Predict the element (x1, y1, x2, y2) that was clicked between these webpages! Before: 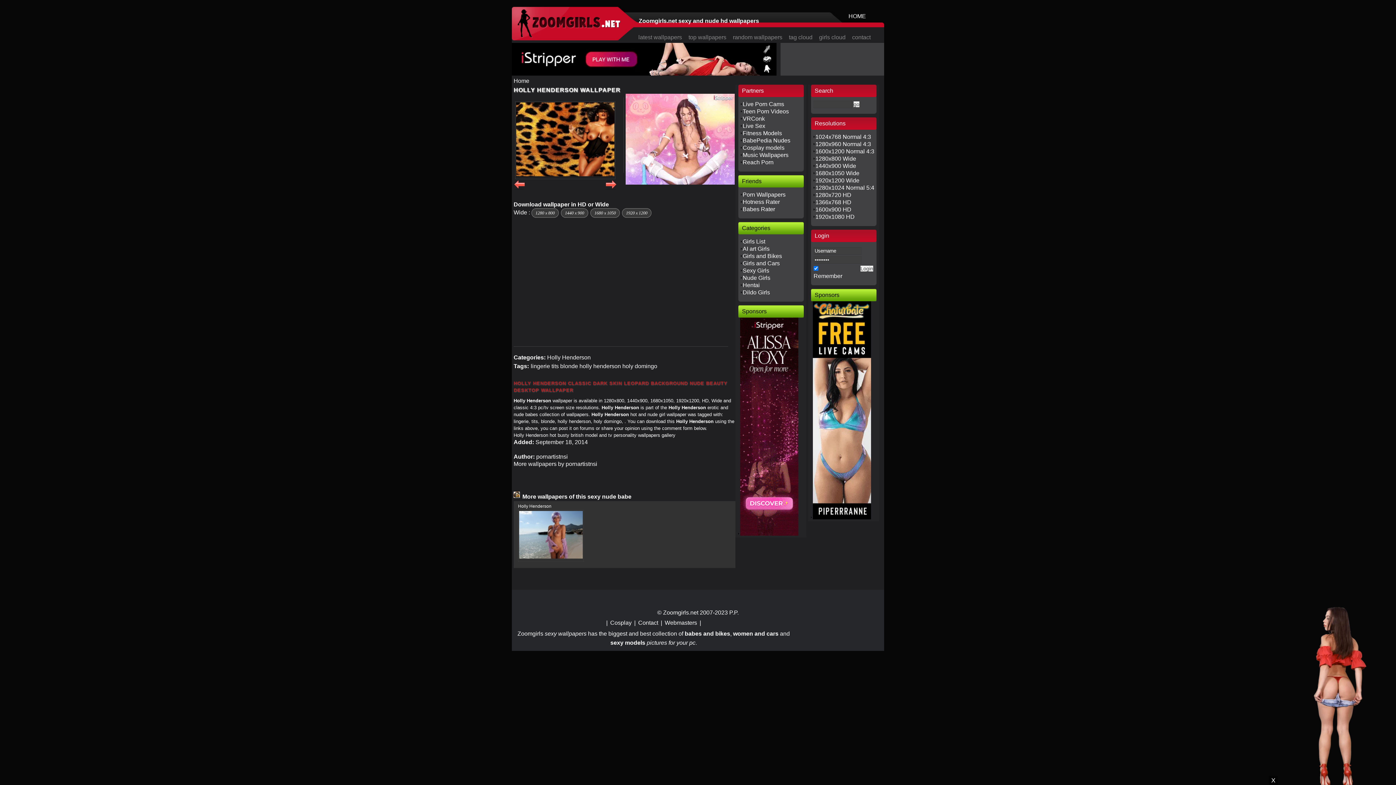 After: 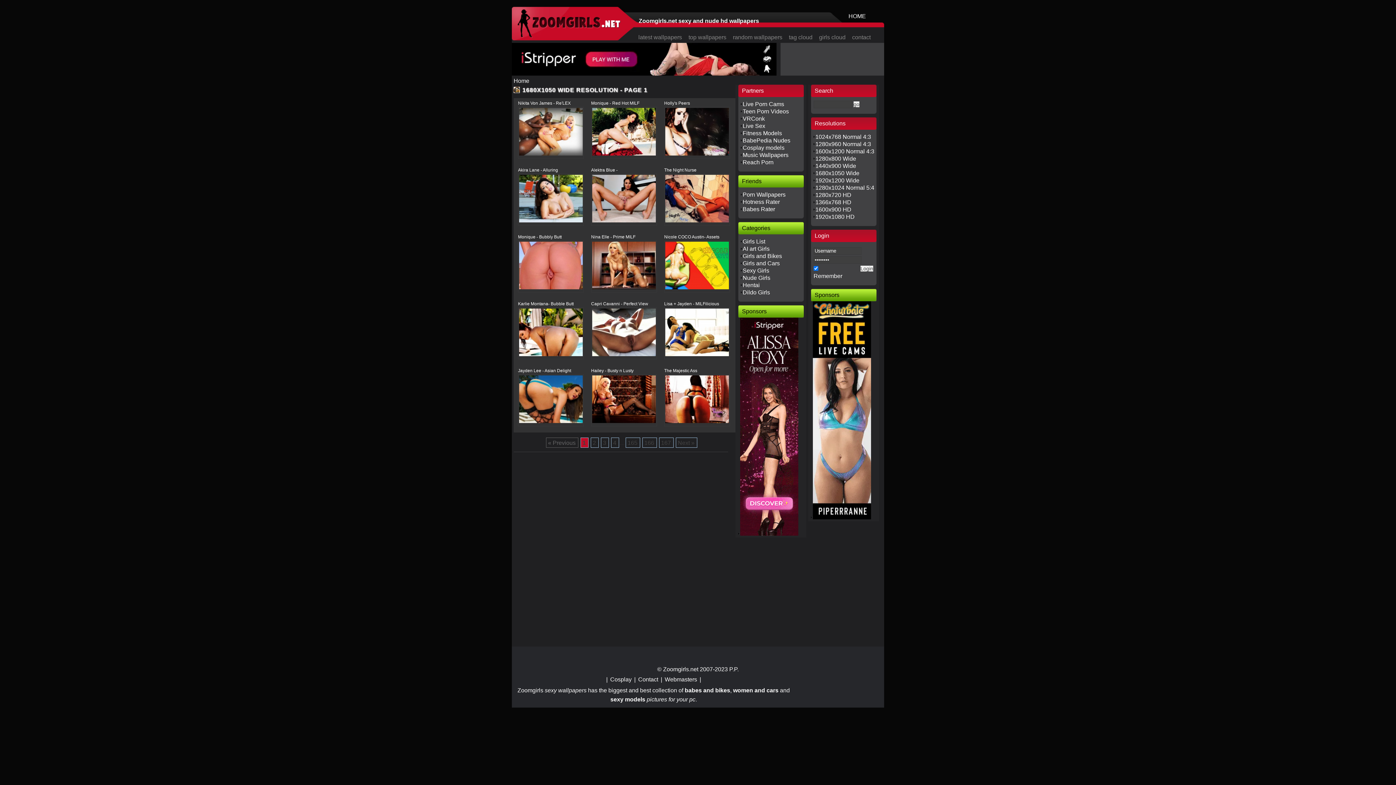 Action: bbox: (813, 170, 859, 176) label: 1680x1050 Wide